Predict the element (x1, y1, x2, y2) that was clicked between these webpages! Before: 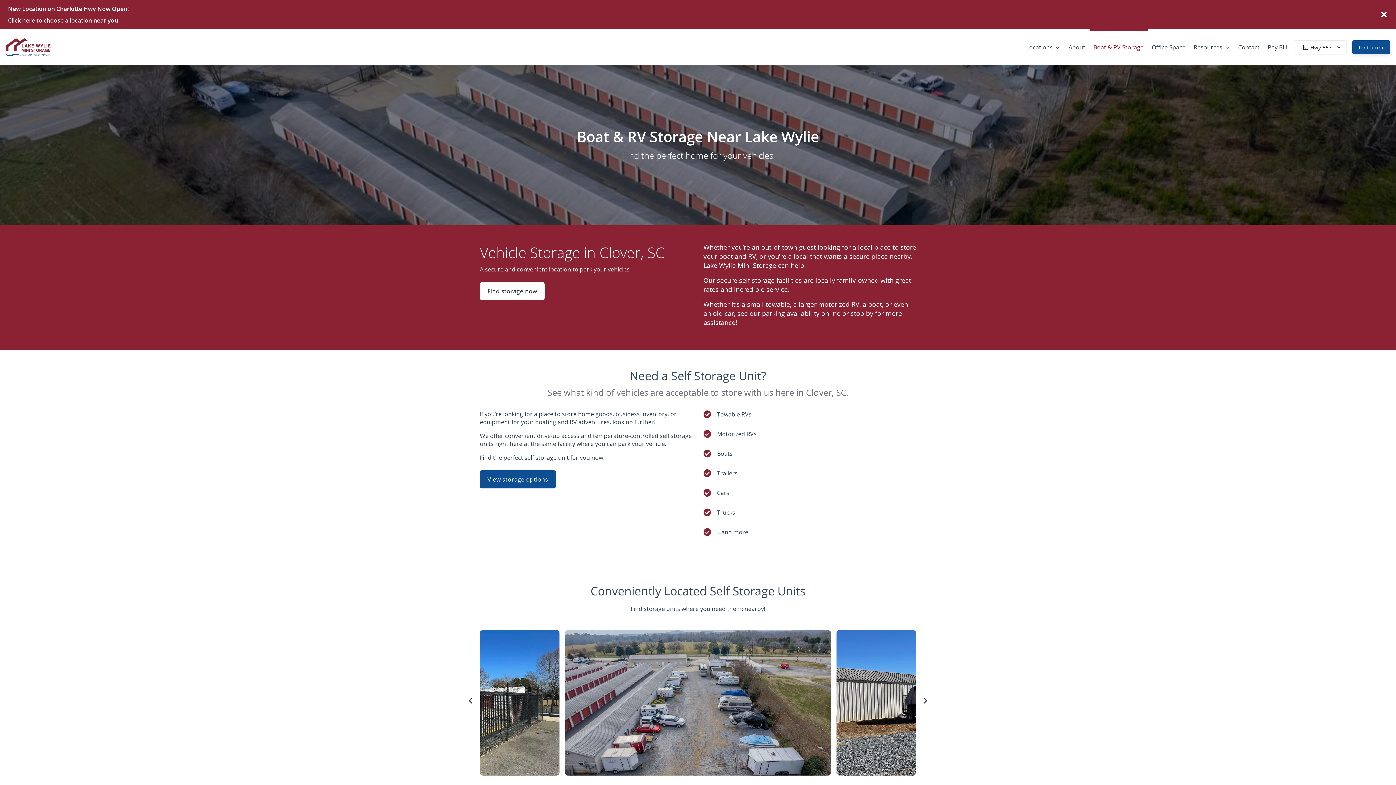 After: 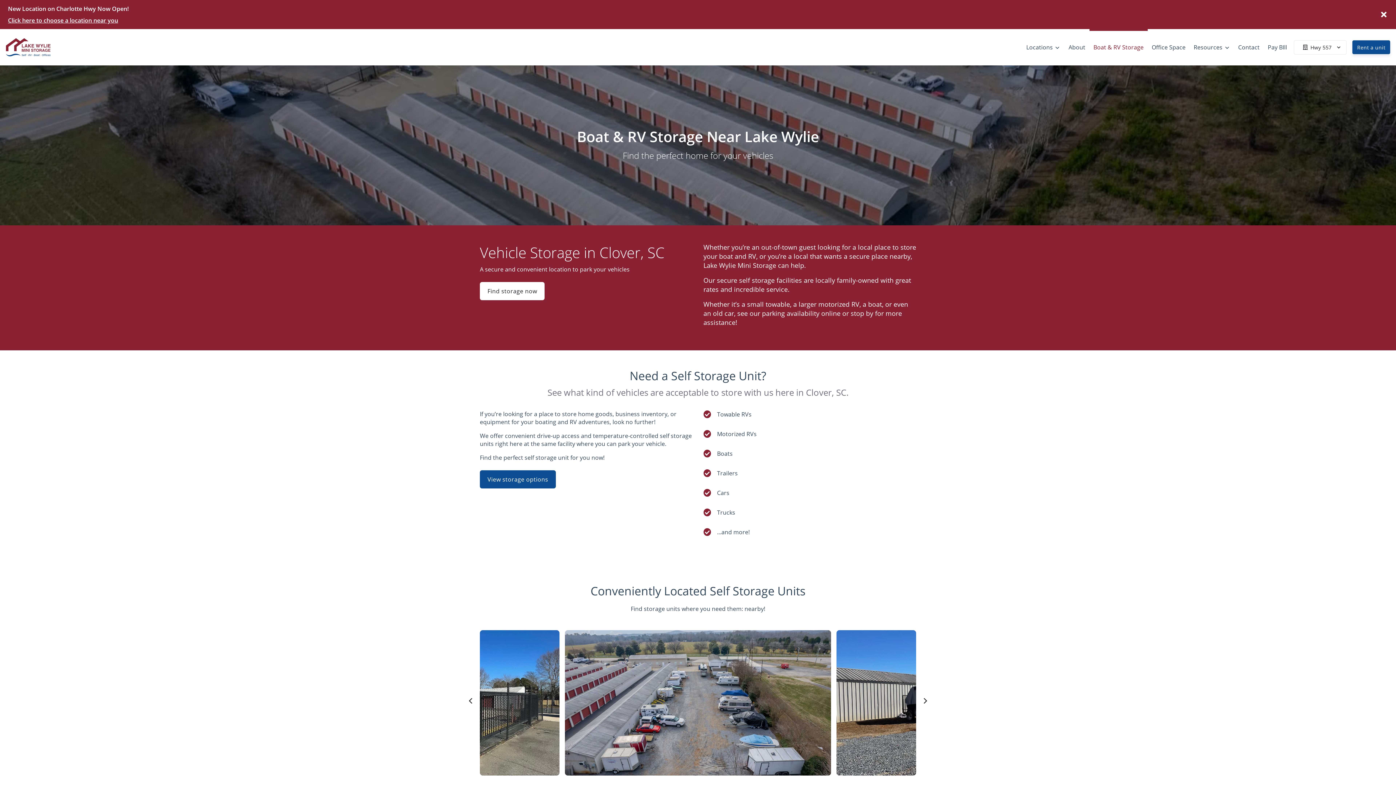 Action: label: Boat & RV Storage bbox: (1089, 37, 1147, 57)